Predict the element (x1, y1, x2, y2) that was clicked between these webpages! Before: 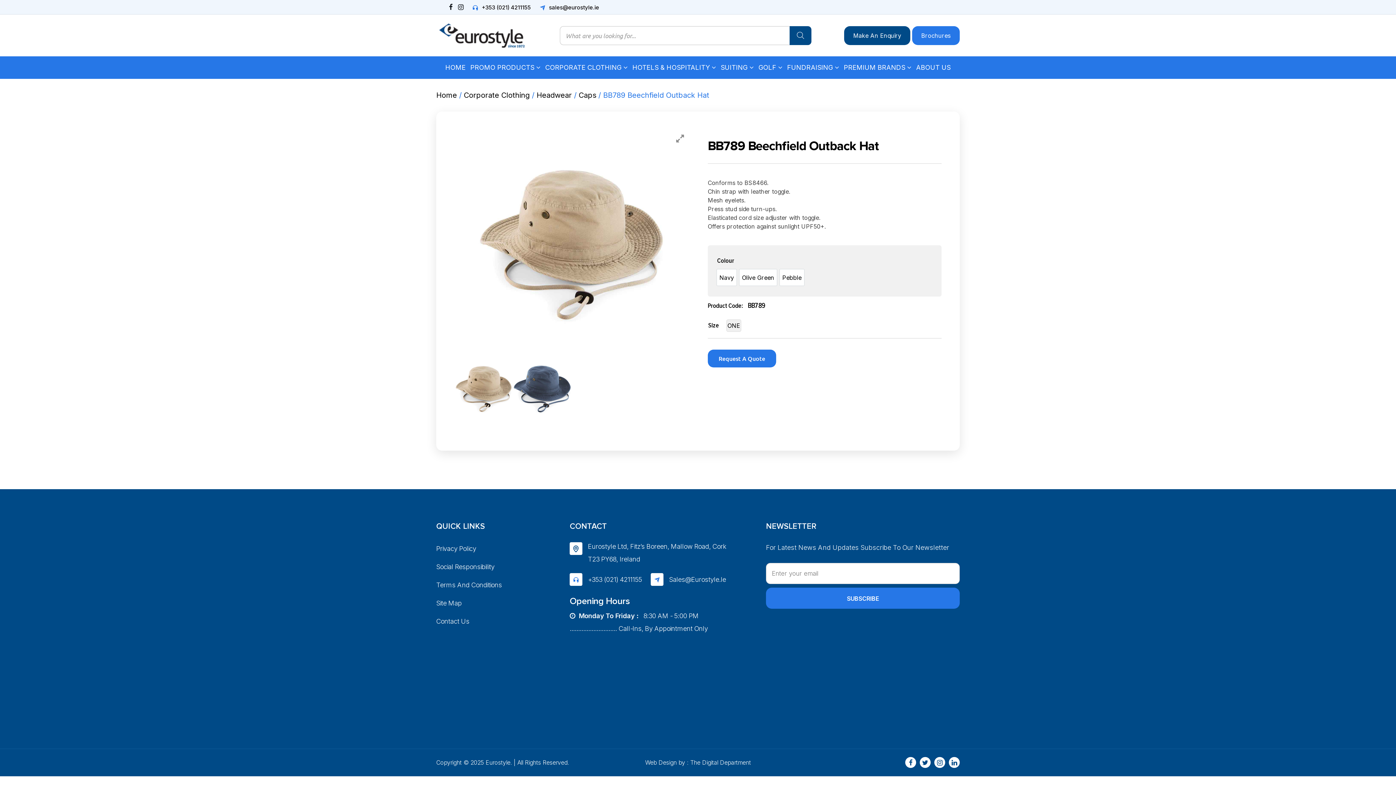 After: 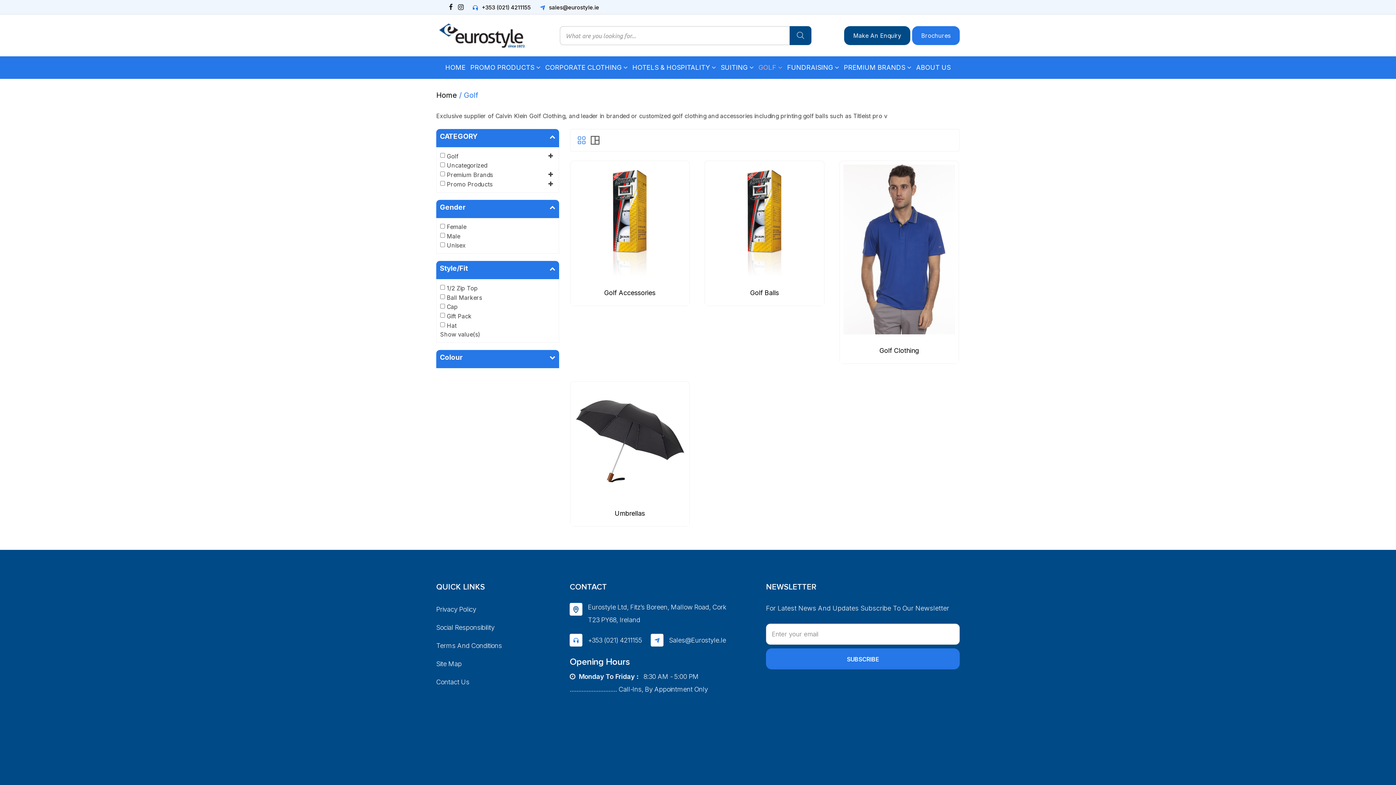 Action: bbox: (758, 56, 782, 78) label: GOLF